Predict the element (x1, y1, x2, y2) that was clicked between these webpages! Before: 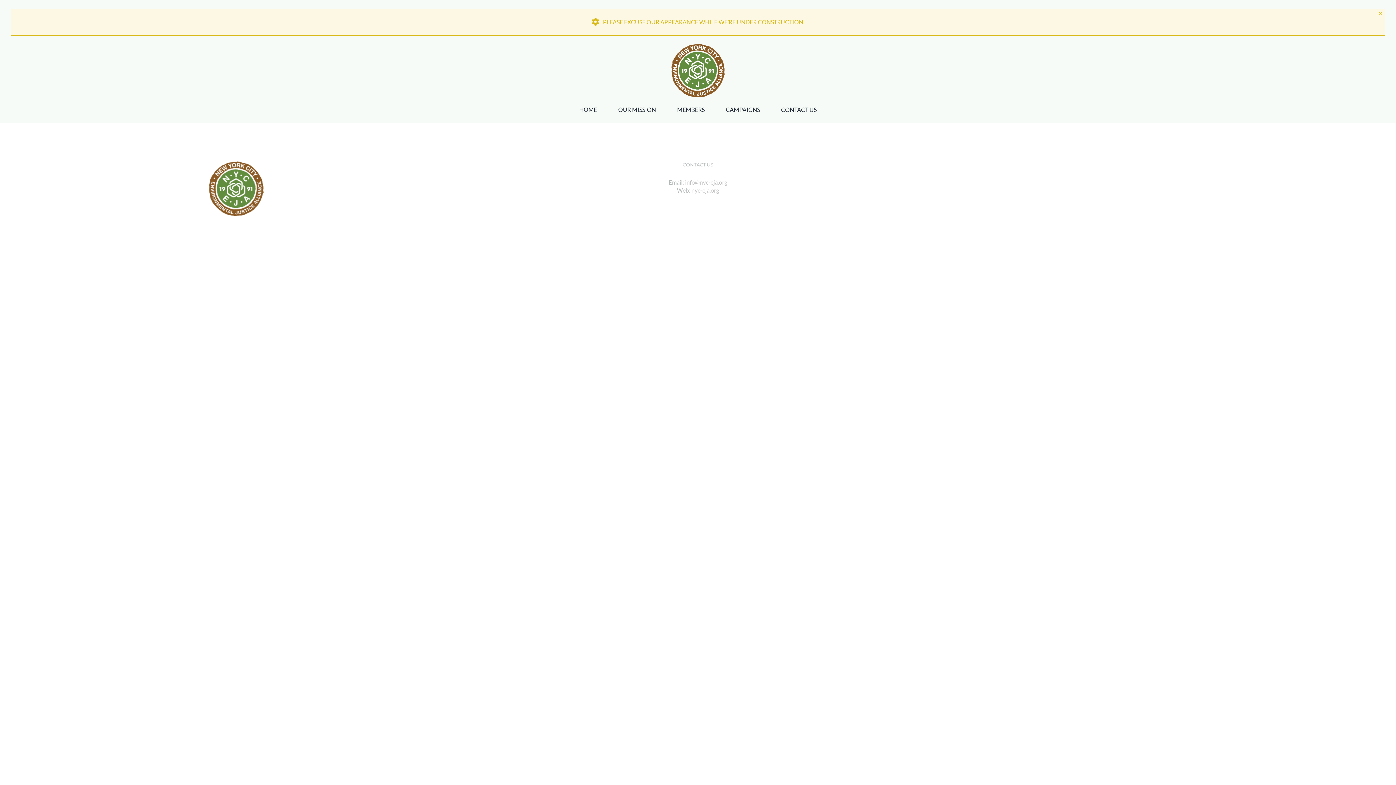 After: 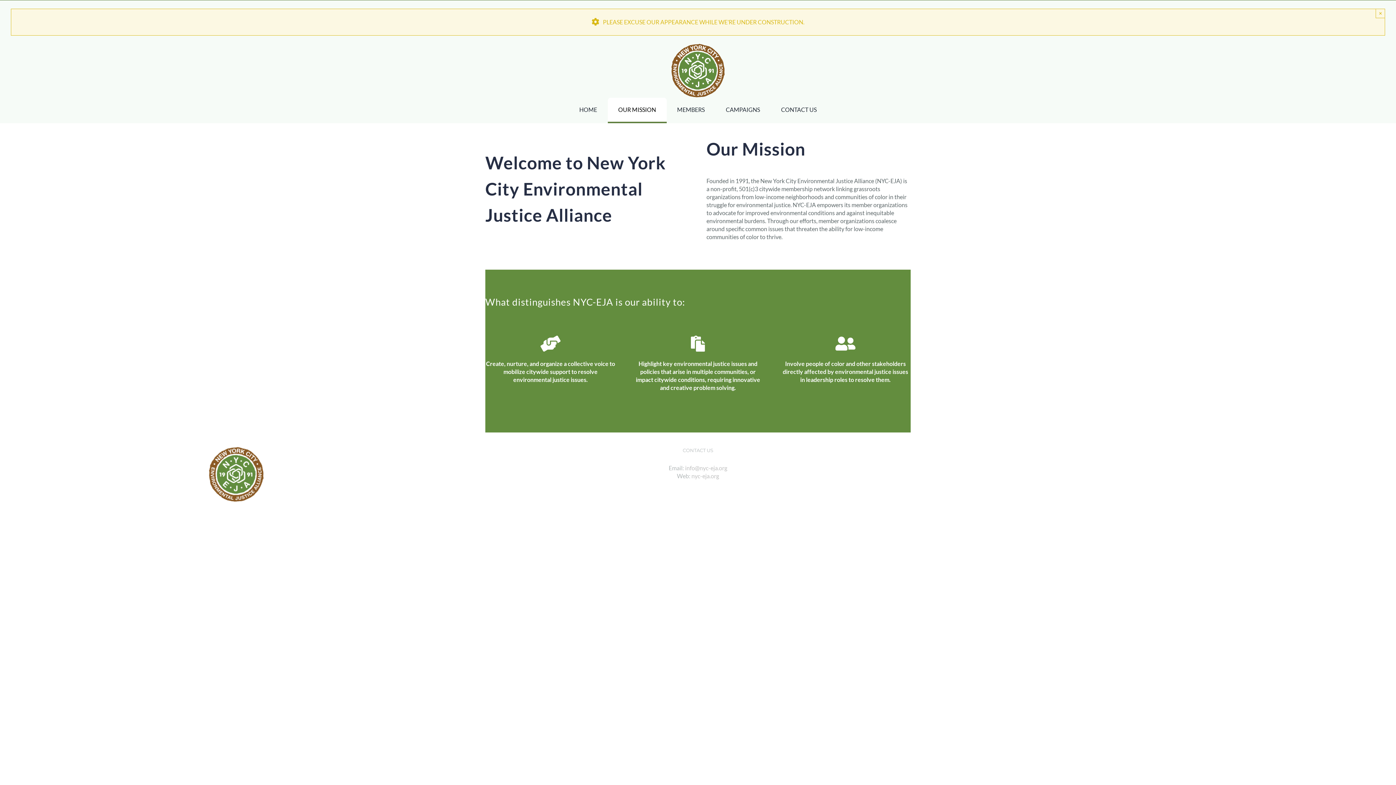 Action: label: OUR MISSION bbox: (607, 97, 666, 123)